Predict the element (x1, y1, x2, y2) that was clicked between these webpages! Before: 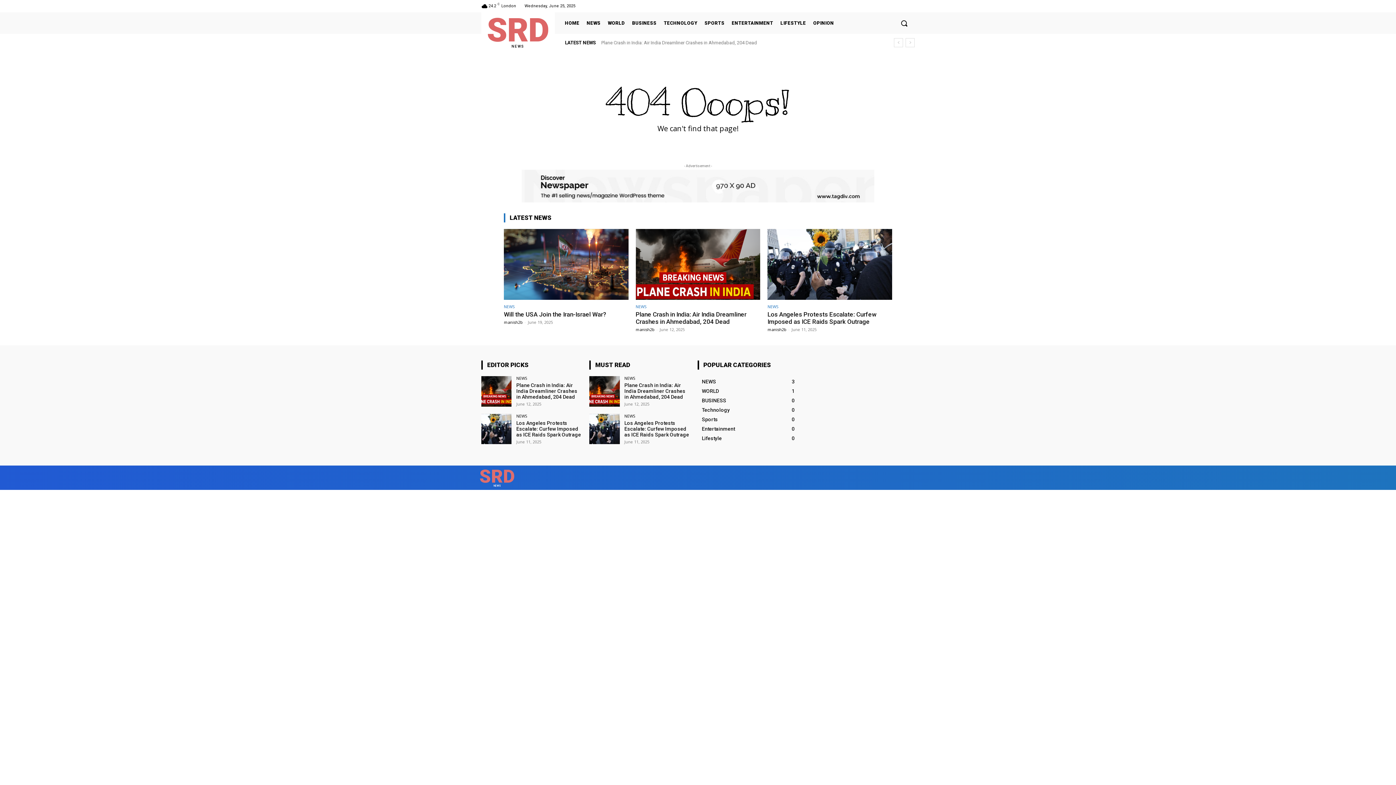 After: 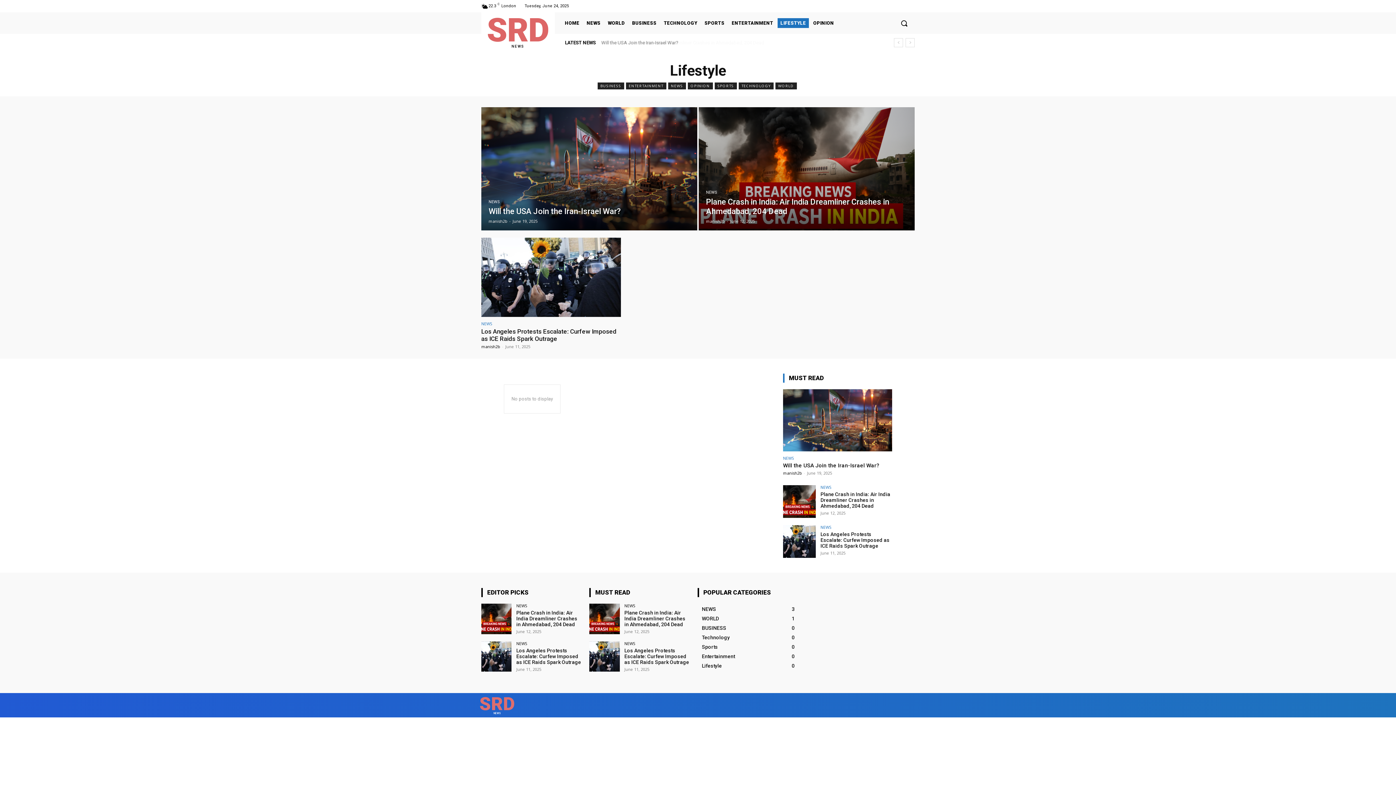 Action: label: Lifestyle
0 bbox: (702, 435, 722, 441)